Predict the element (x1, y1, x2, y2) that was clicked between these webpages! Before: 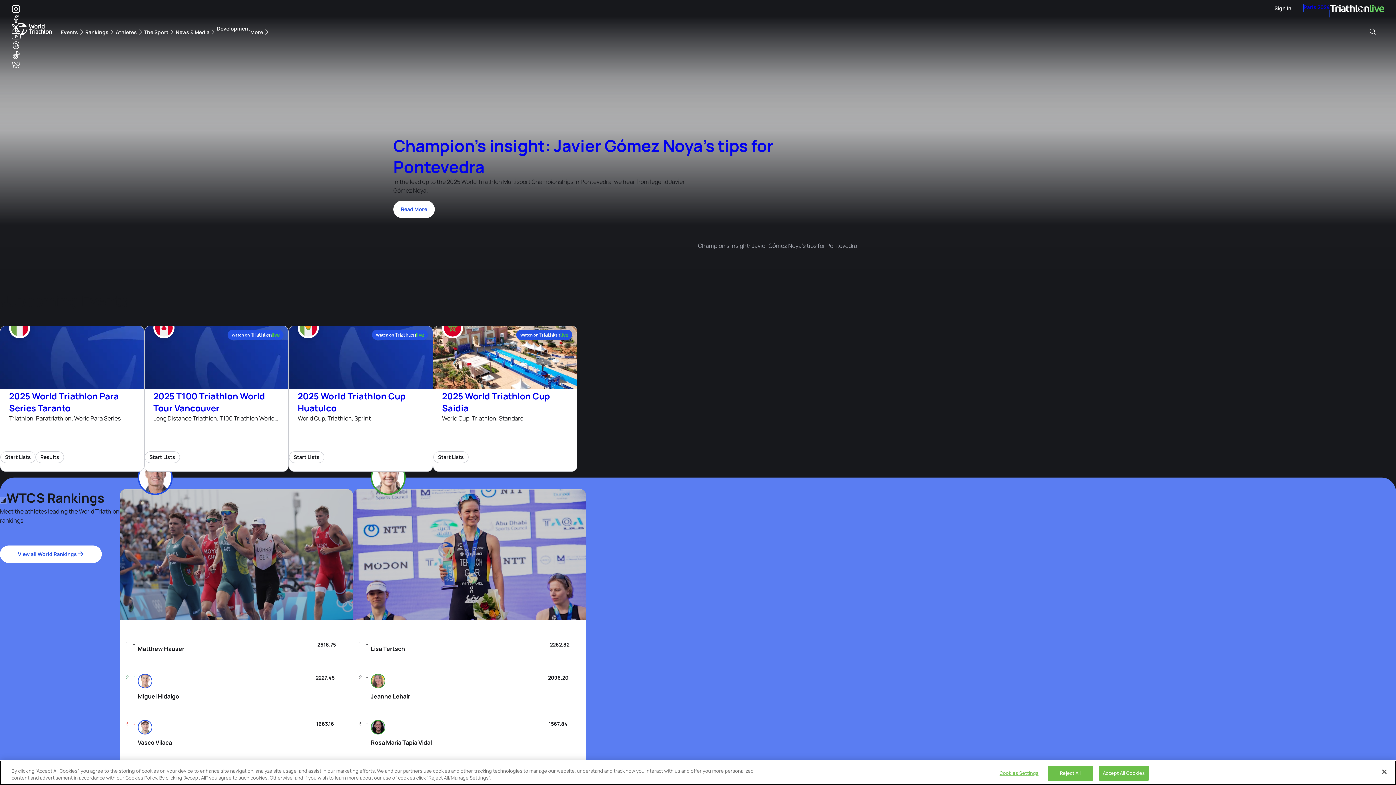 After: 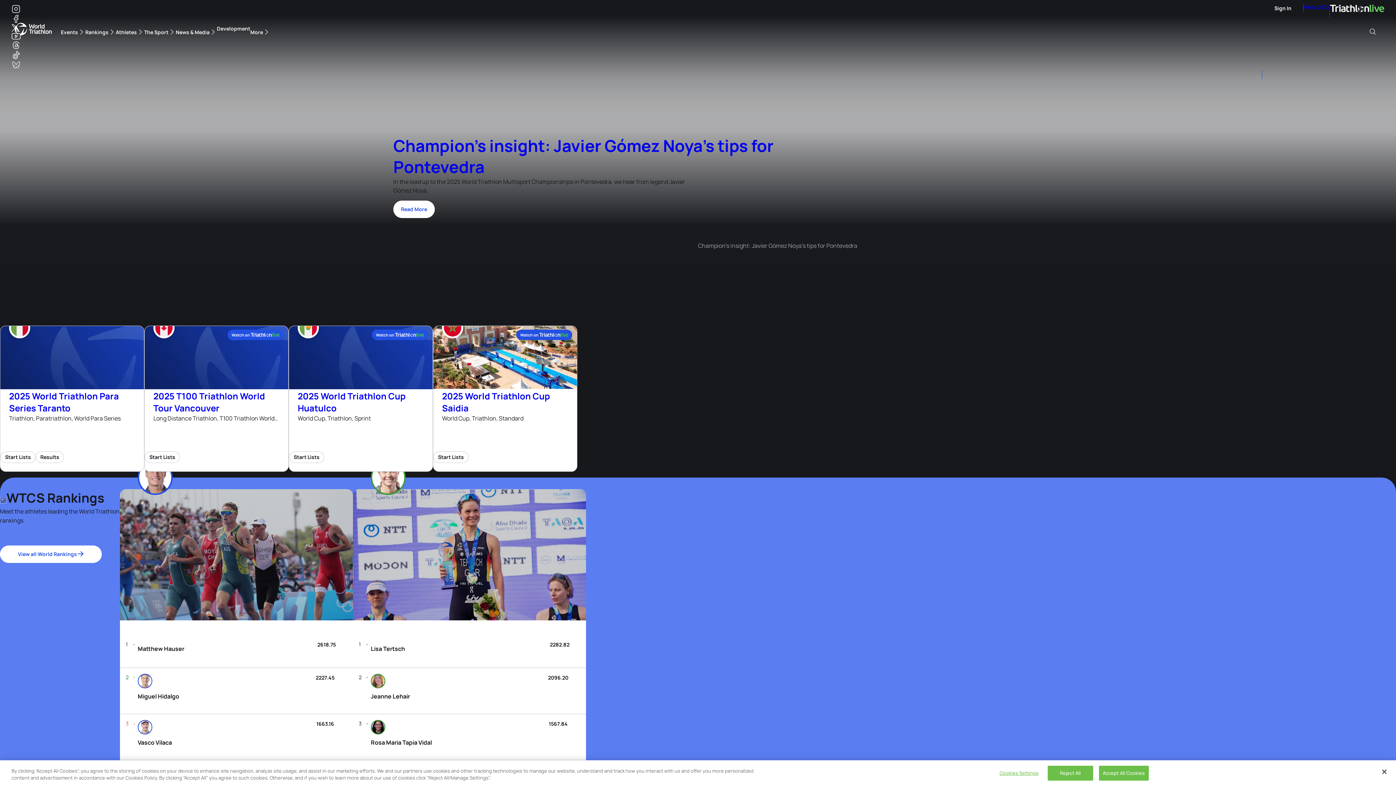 Action: label: Bluesky bbox: (11, 62, 20, 69)